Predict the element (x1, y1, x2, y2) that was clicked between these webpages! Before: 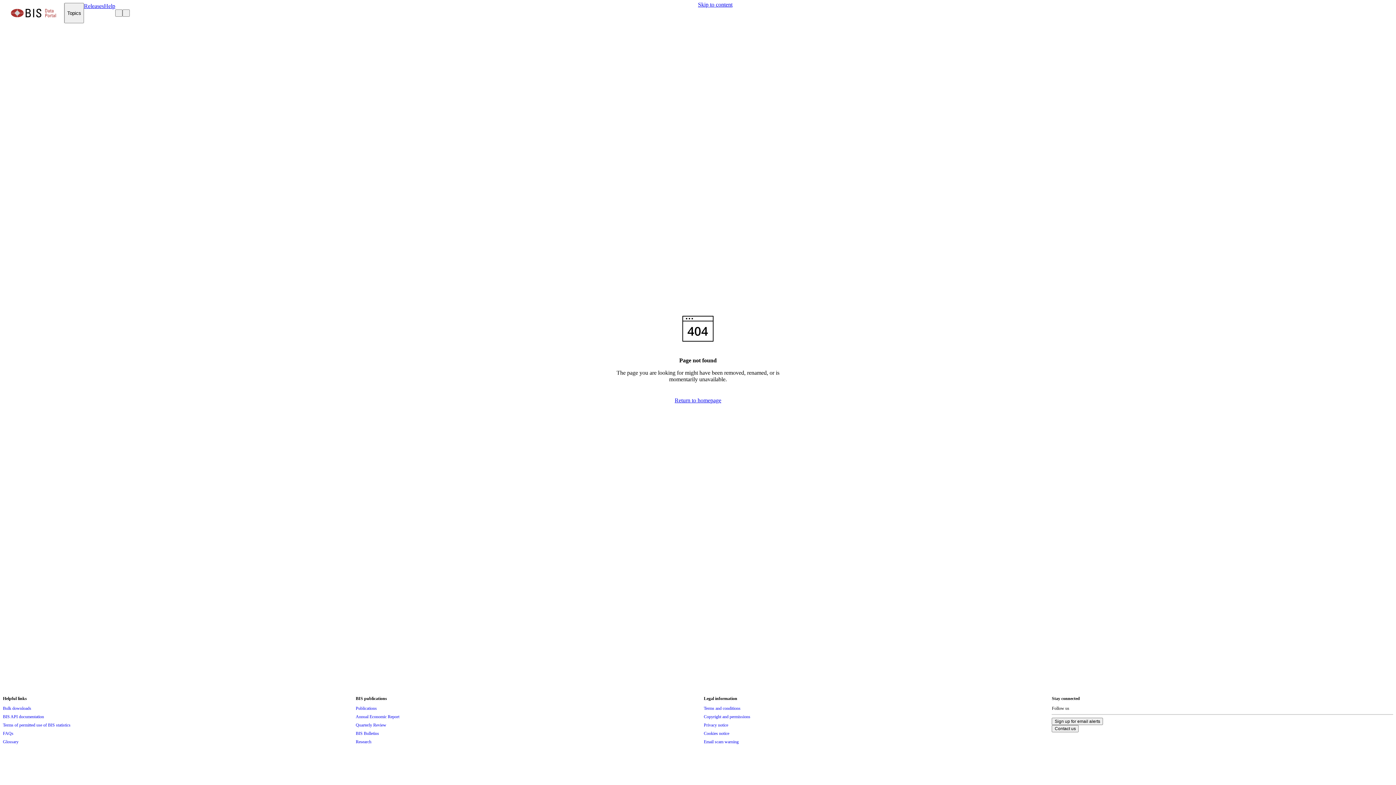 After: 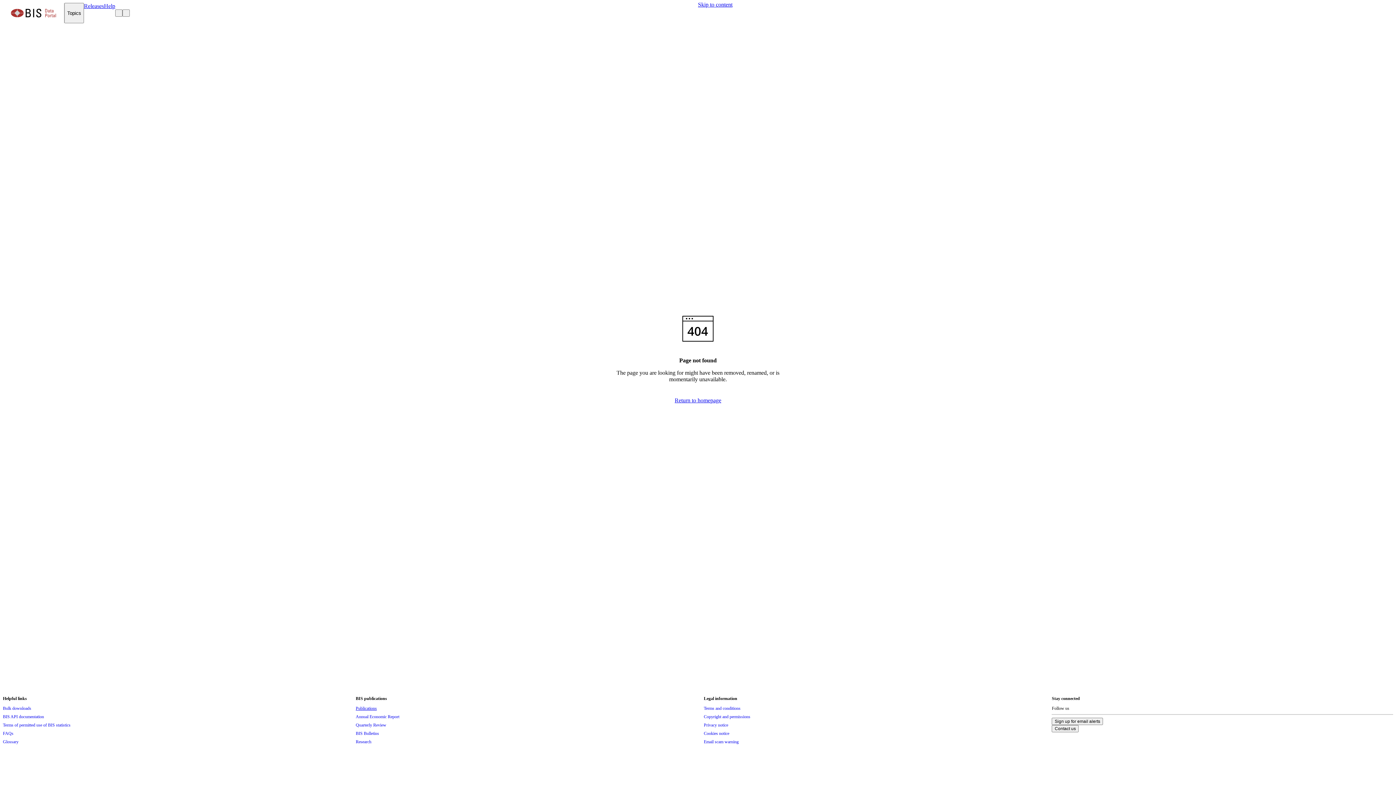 Action: label: Publications bbox: (355, 704, 376, 712)